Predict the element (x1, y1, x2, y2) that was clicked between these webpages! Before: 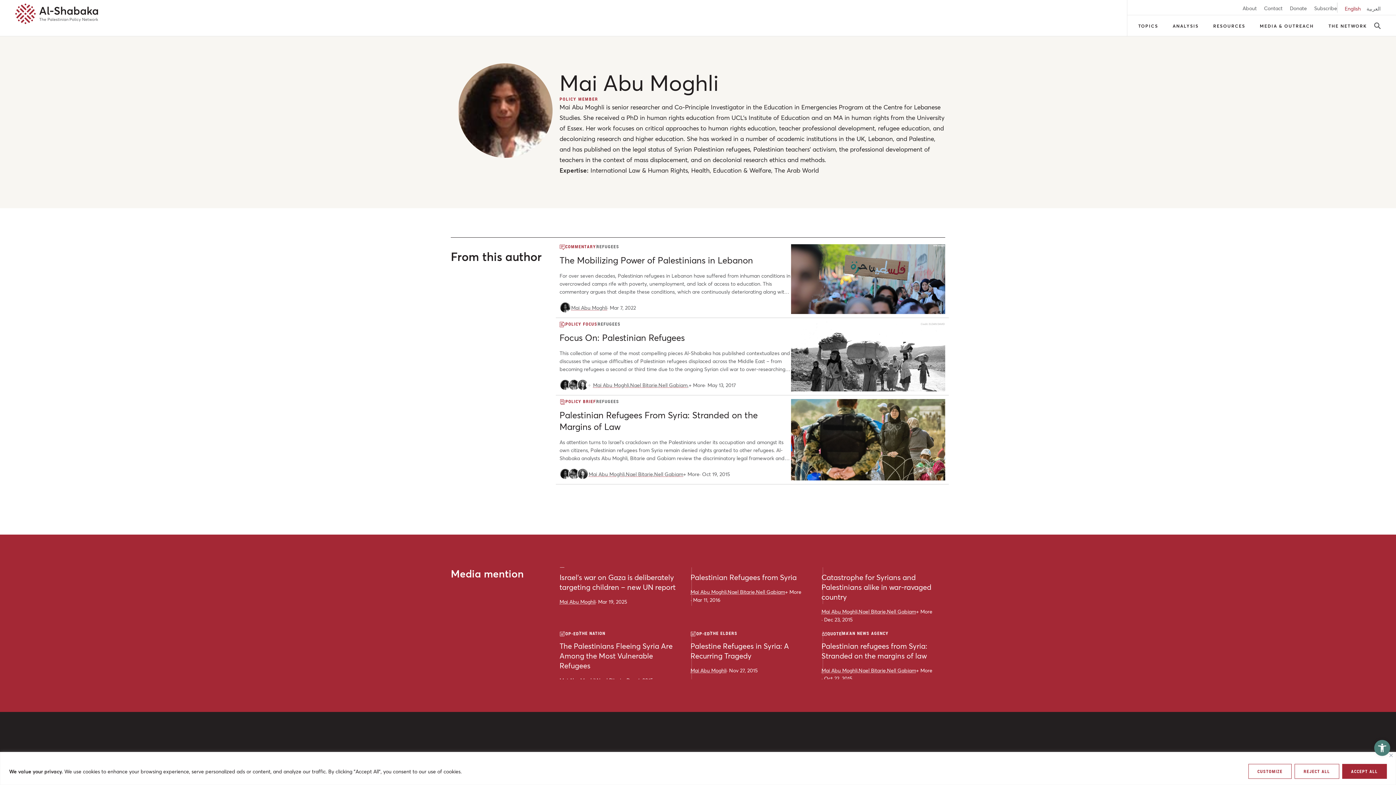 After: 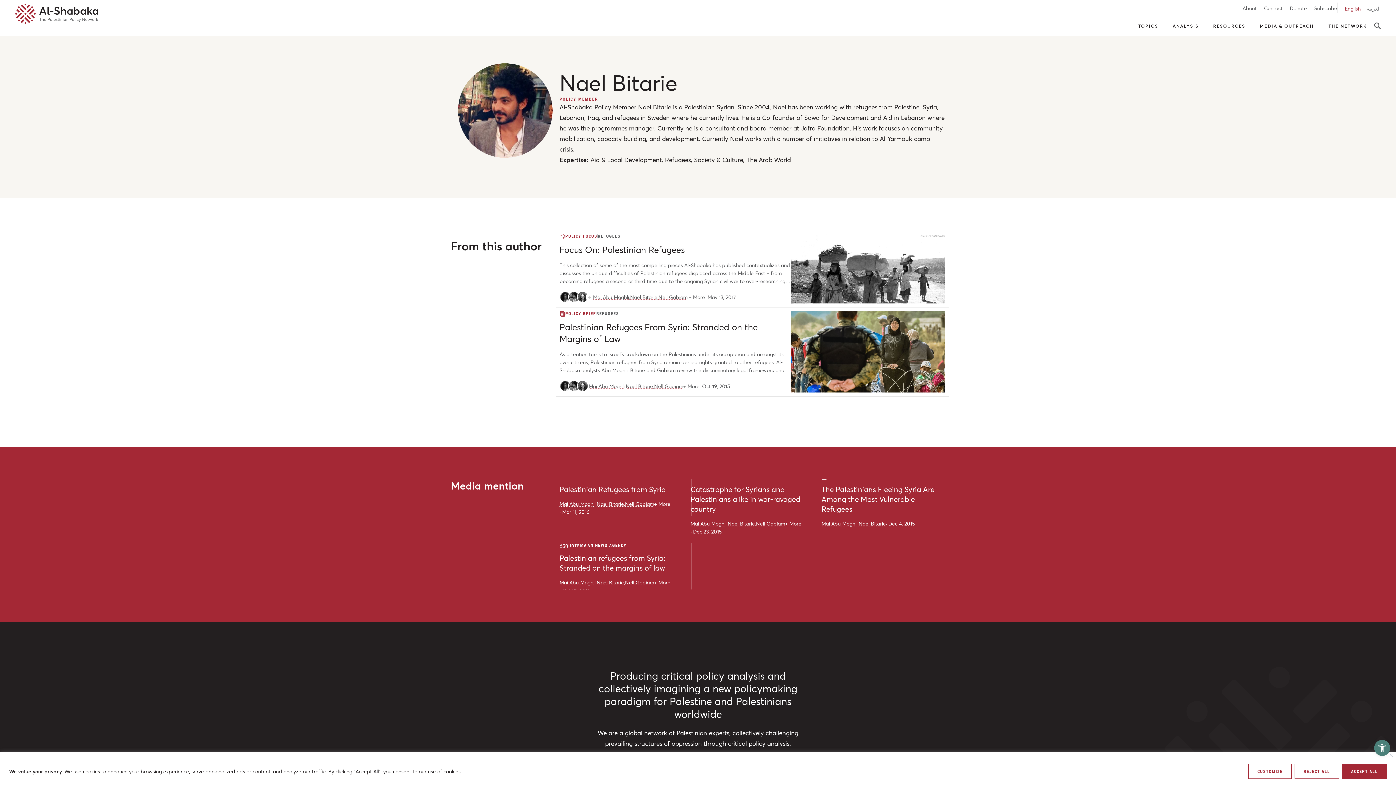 Action: label: Nael Bitarie, bbox: (858, 608, 887, 615)